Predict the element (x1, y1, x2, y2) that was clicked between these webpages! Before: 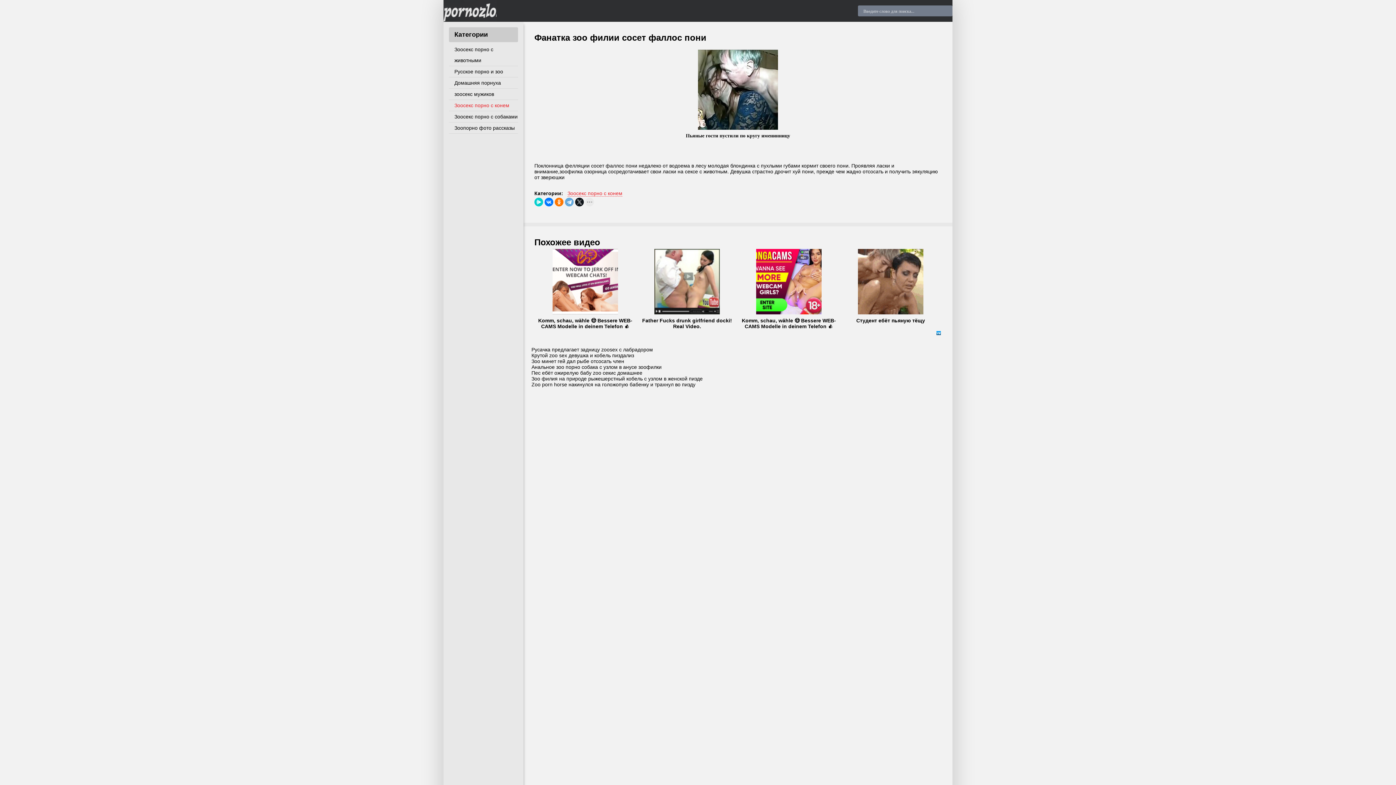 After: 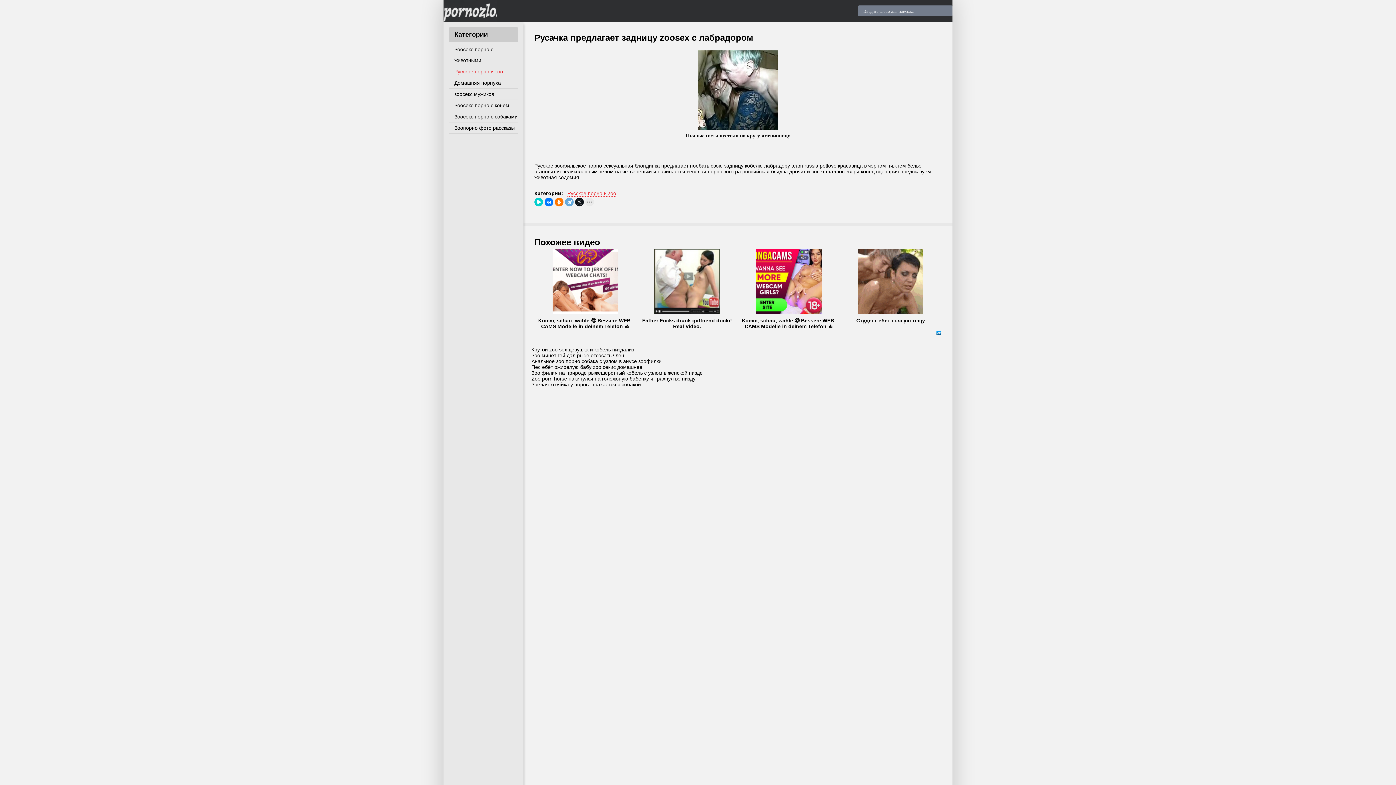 Action: bbox: (531, 346, 653, 352) label: Русачка предлагает задницу zoosex с лабрадором